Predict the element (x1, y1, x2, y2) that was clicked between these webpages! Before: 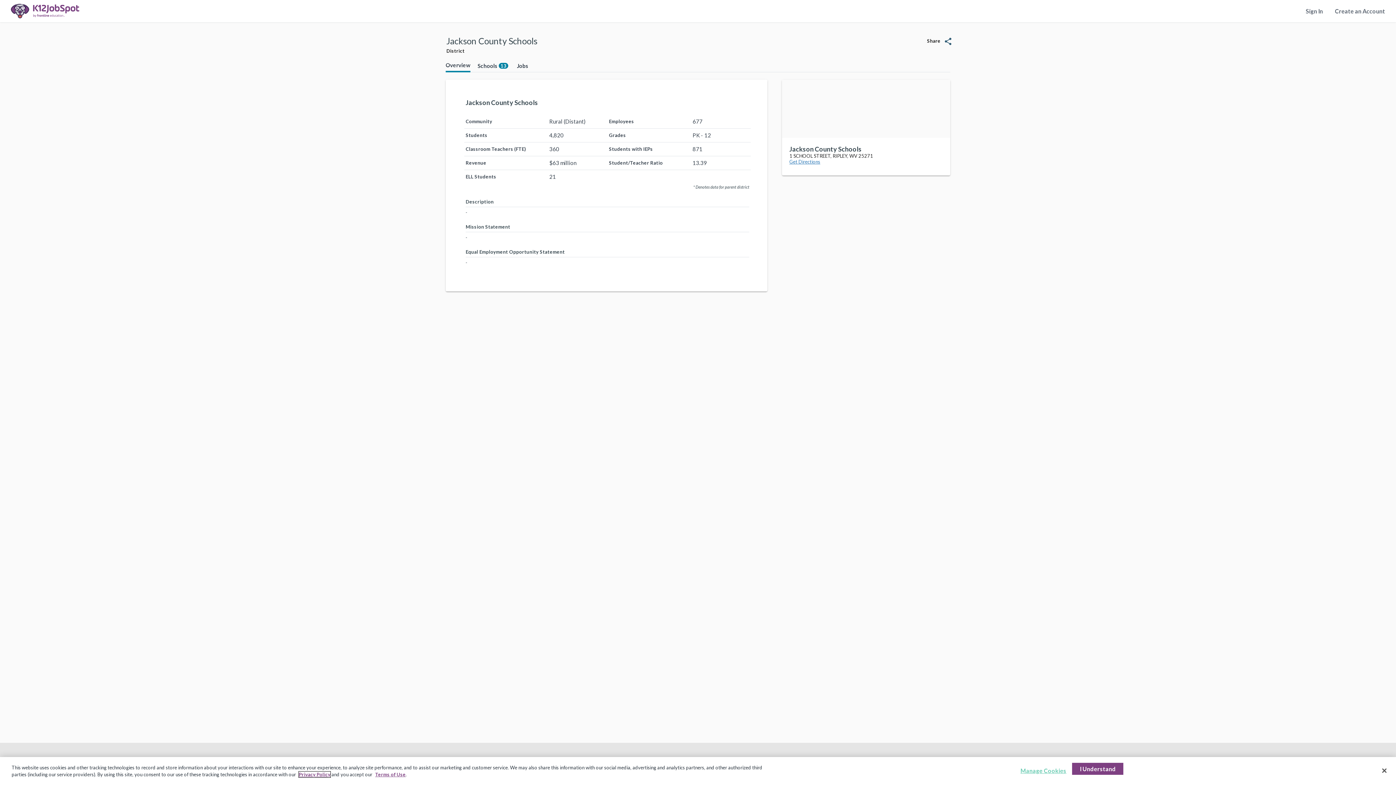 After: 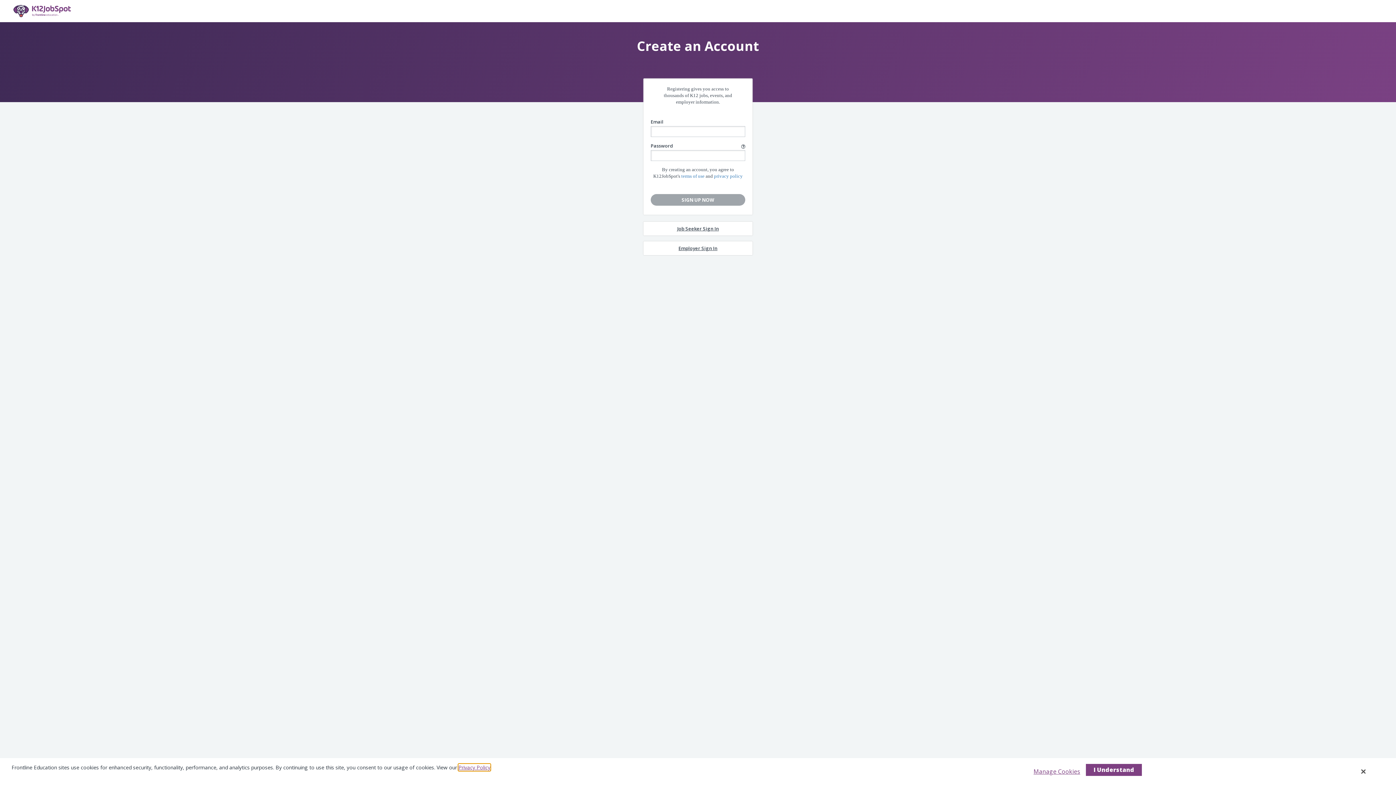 Action: label: Create an Account bbox: (1335, 7, 1385, 14)